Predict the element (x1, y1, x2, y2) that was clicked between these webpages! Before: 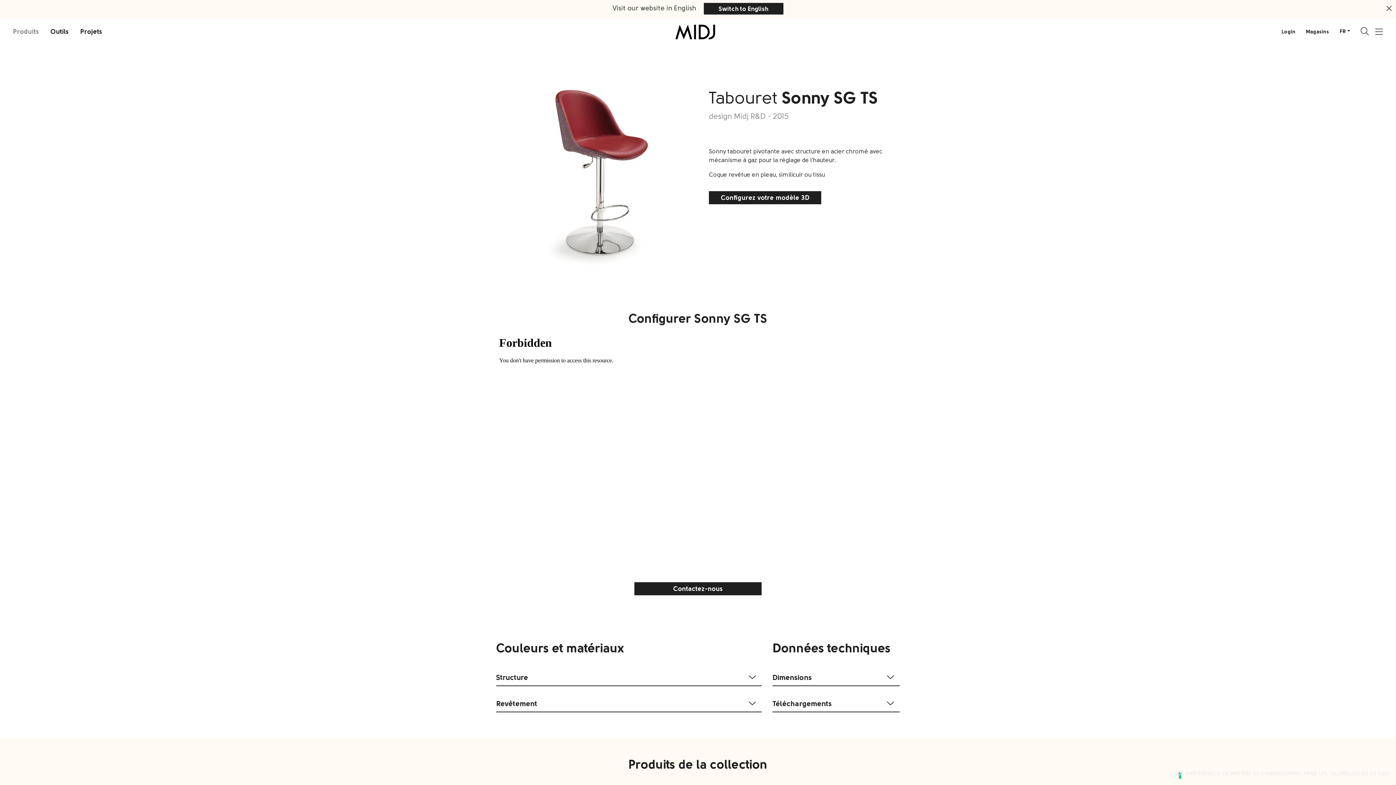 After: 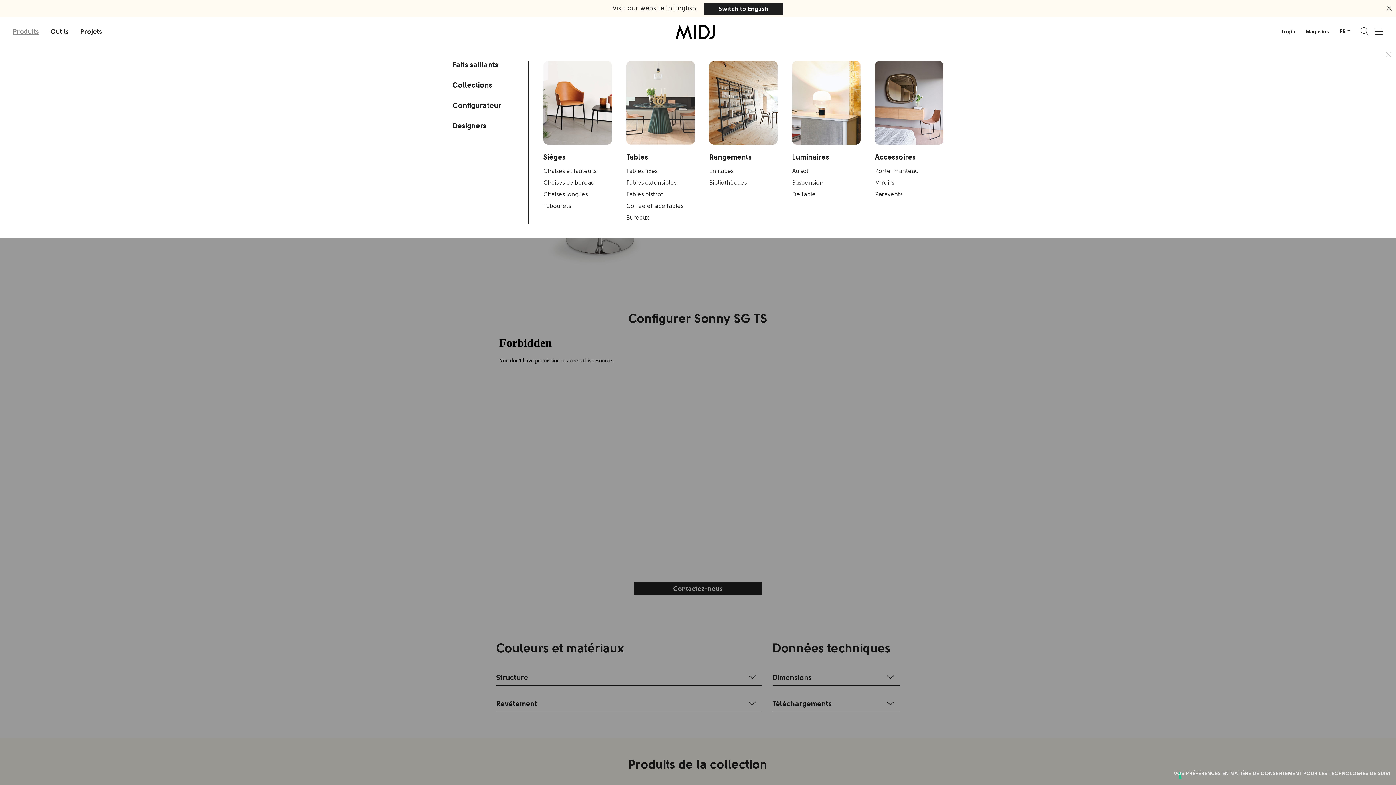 Action: label: Produits bbox: (7, 22, 44, 41)